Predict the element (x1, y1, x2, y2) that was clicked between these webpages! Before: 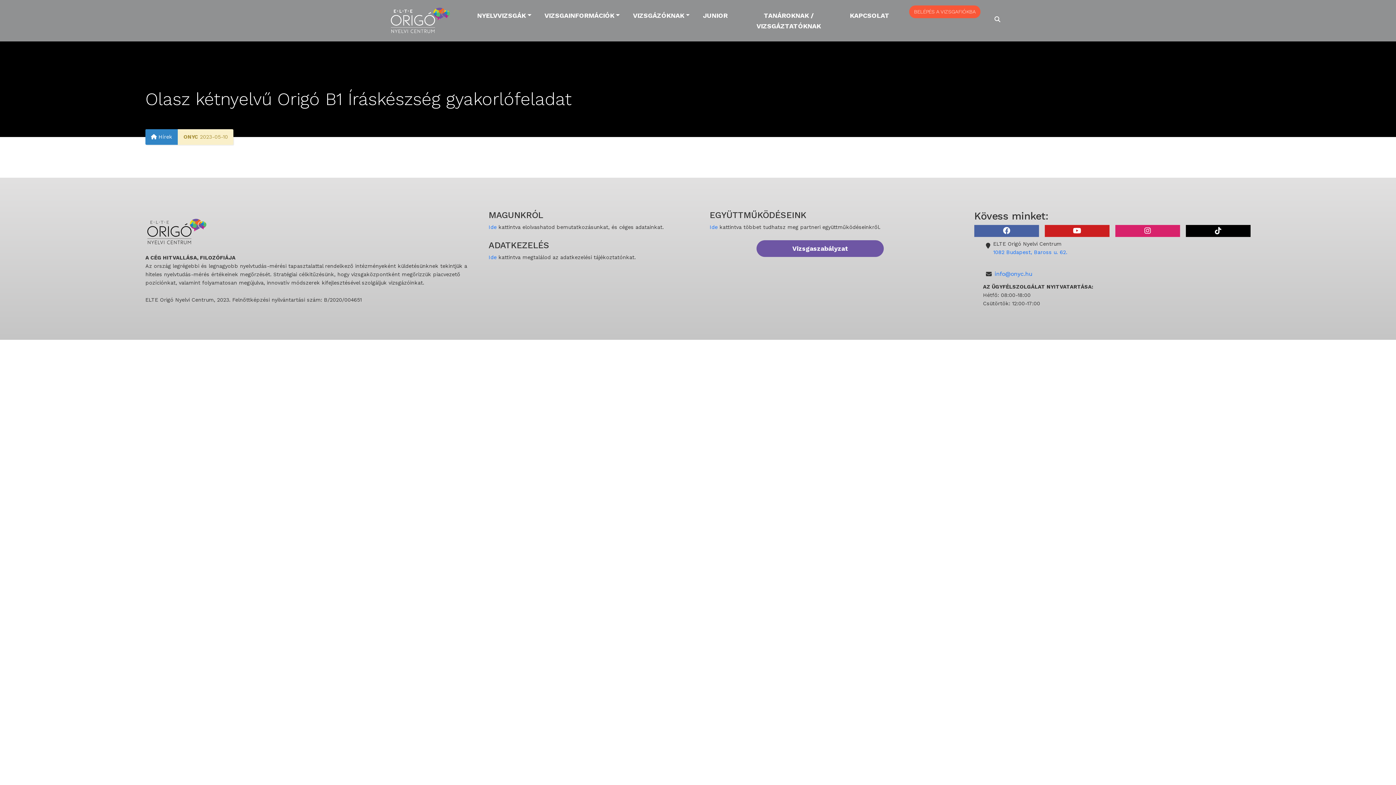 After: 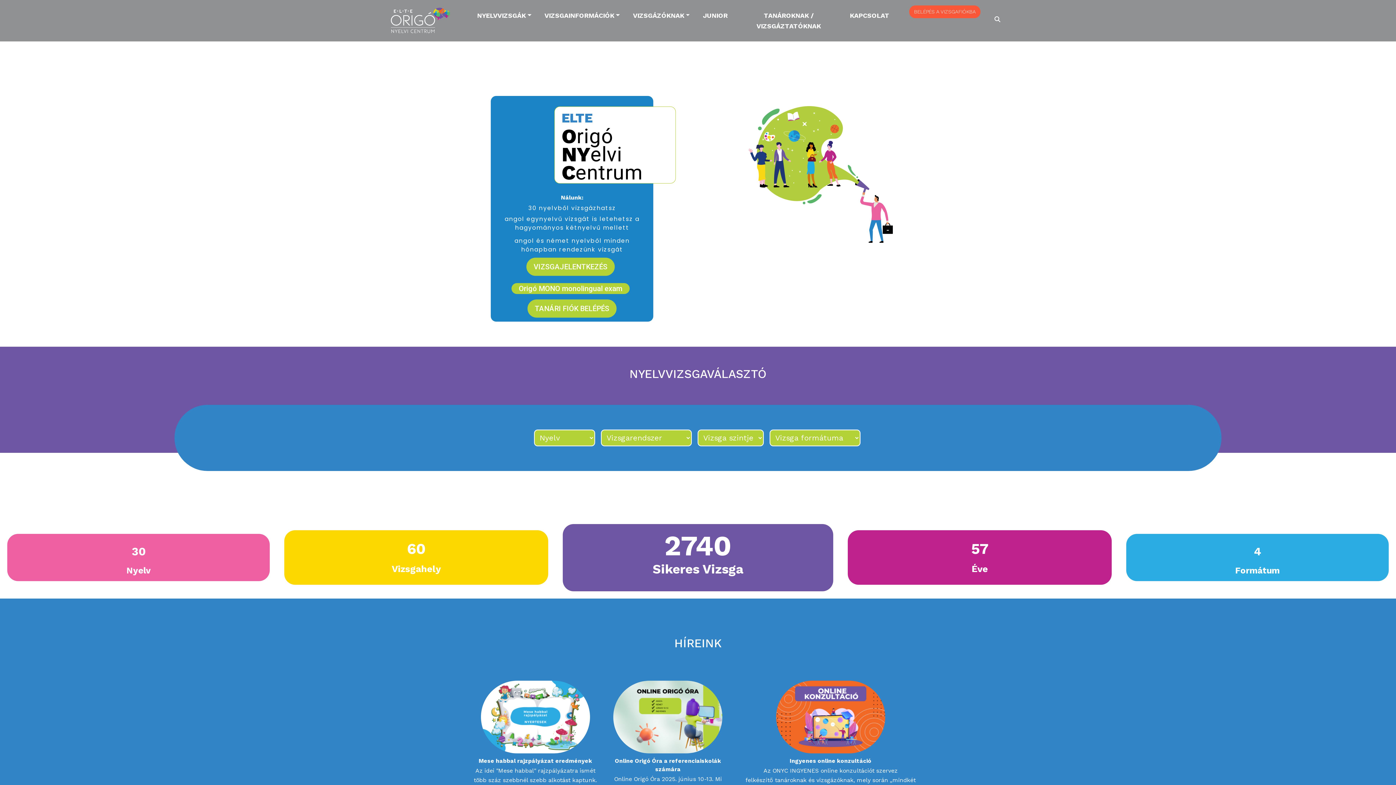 Action: bbox: (389, 2, 450, 38)